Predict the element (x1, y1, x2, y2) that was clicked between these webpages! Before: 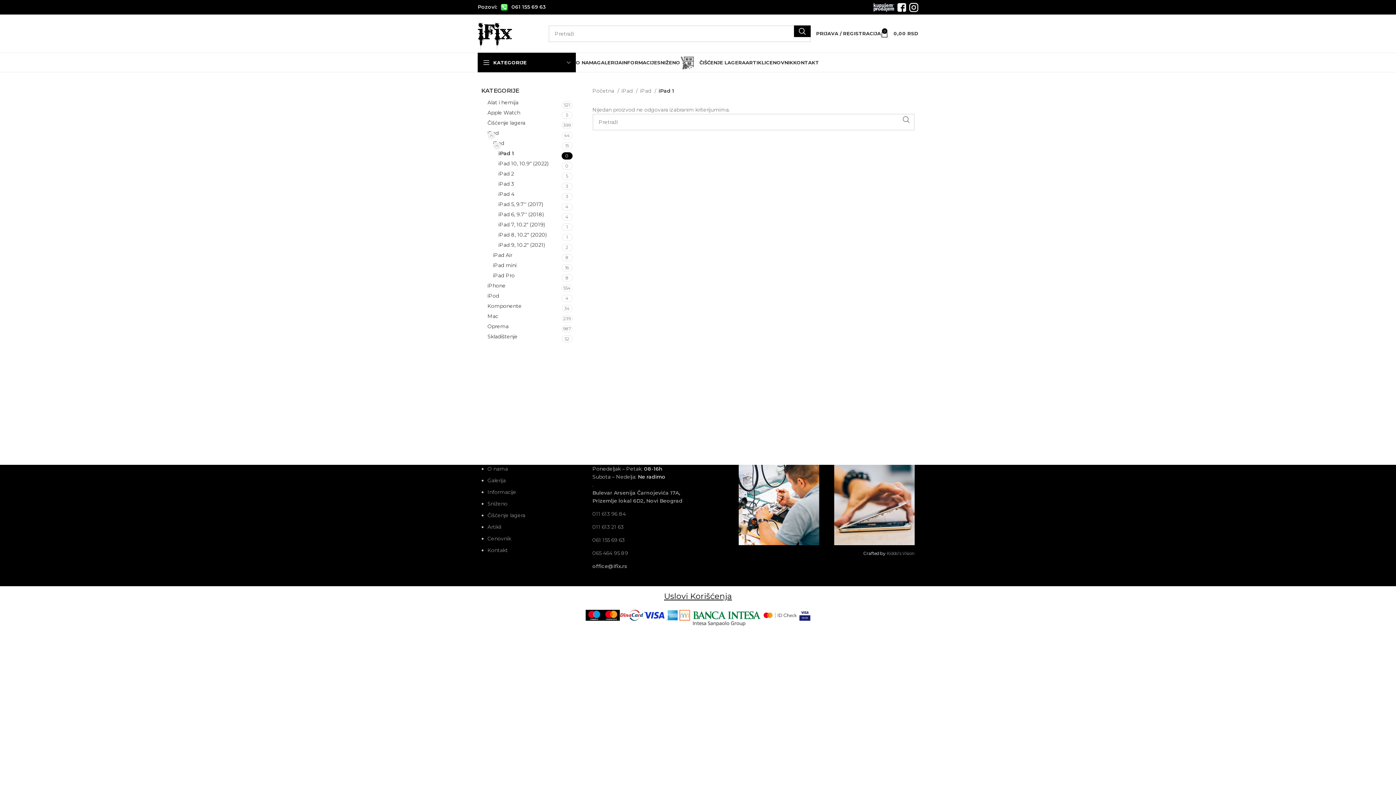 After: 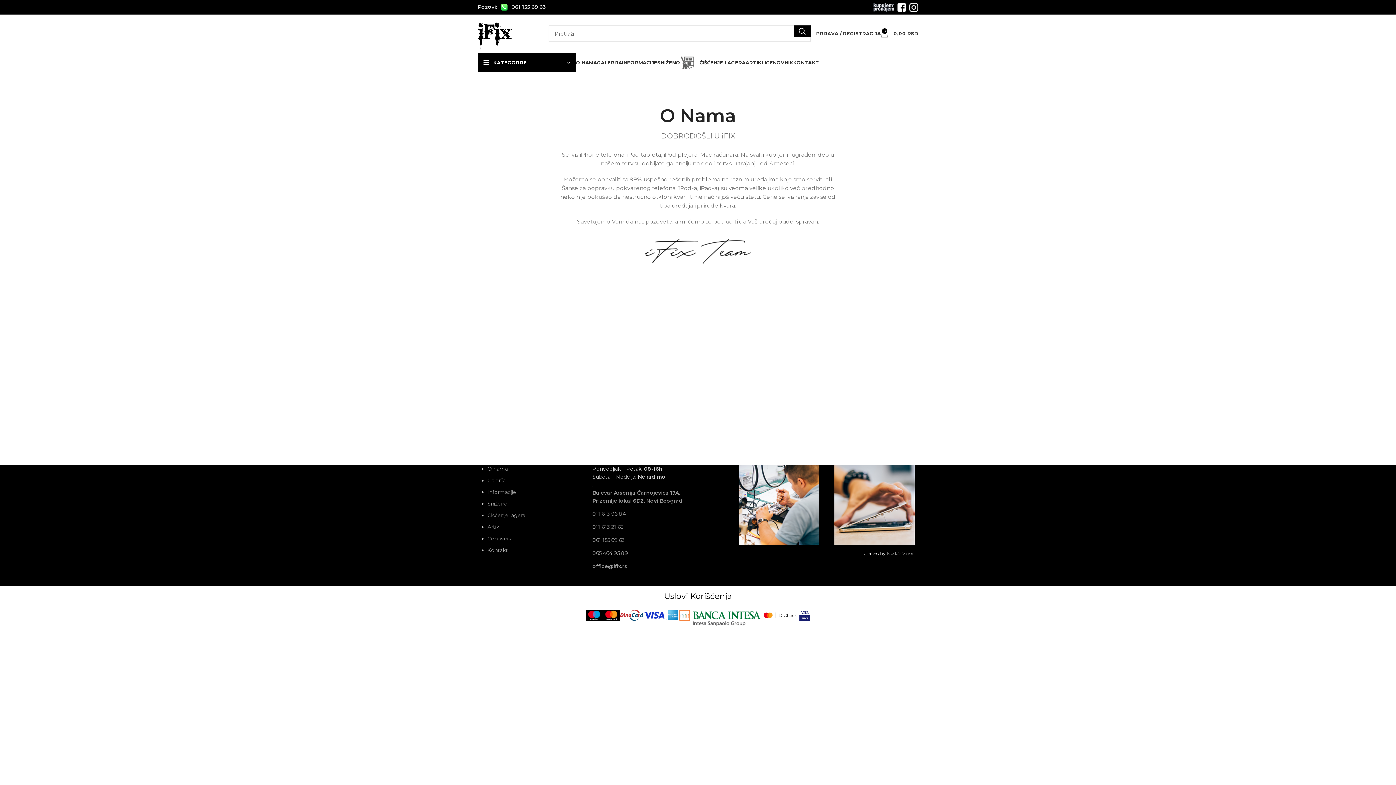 Action: label: O NAMA bbox: (576, 55, 597, 69)